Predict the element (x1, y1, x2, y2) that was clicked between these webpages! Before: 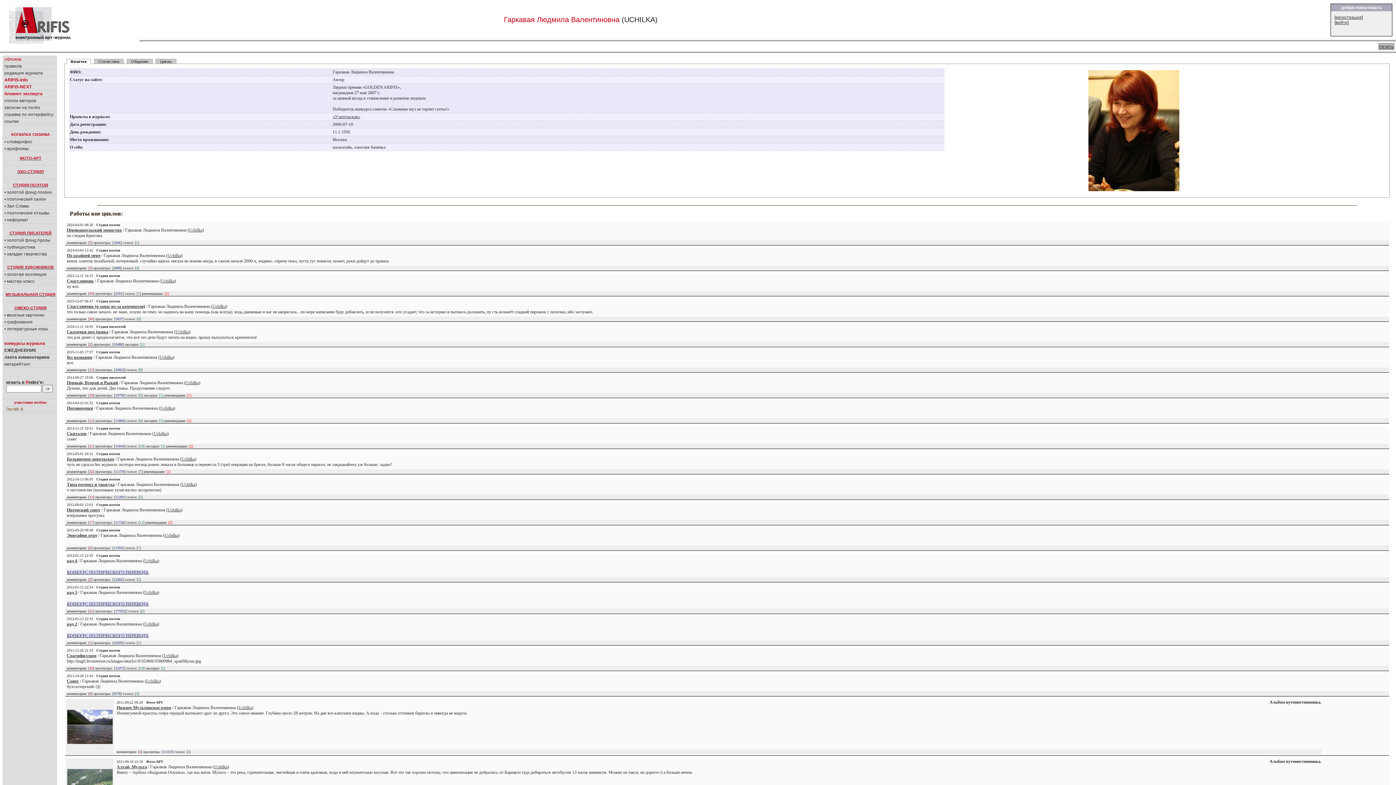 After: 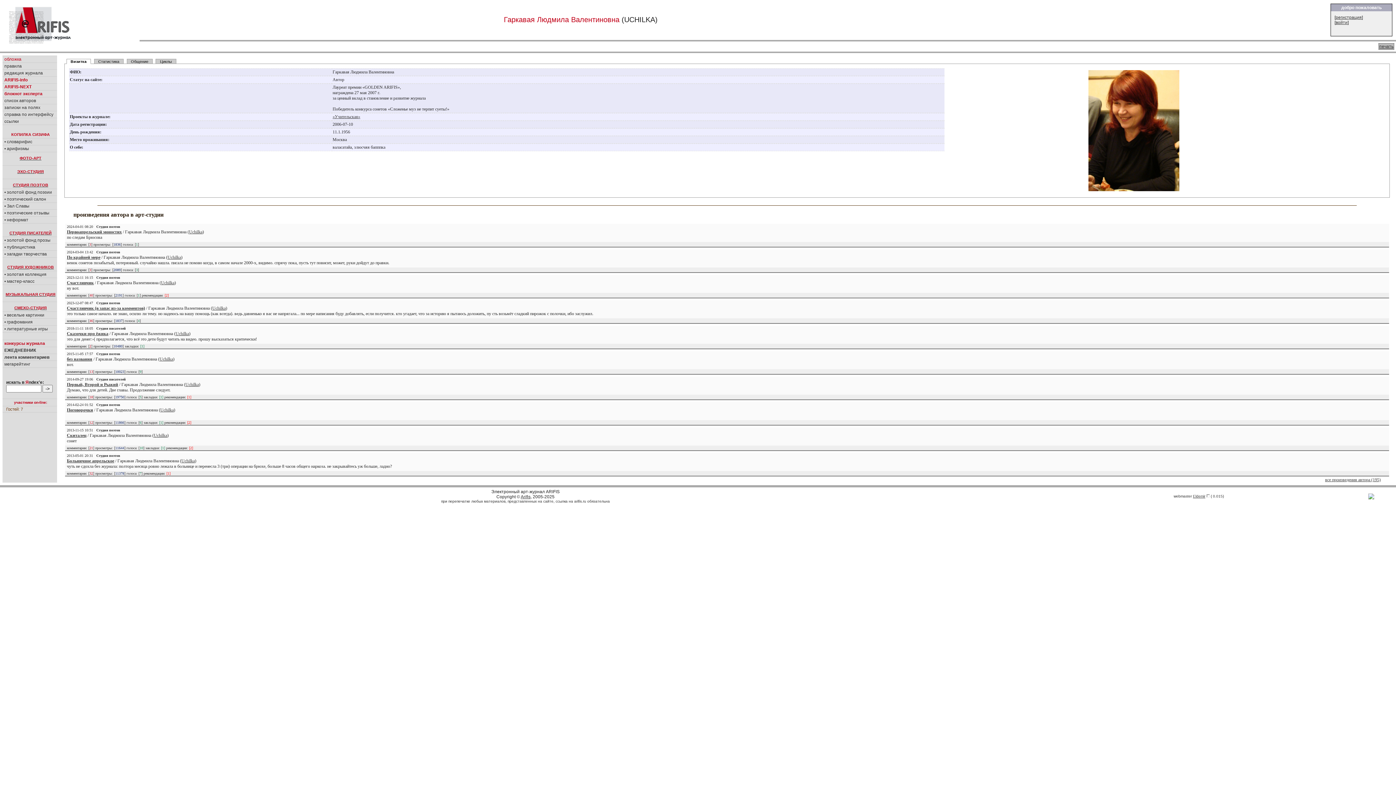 Action: label: Uchilka bbox: (181, 456, 194, 461)